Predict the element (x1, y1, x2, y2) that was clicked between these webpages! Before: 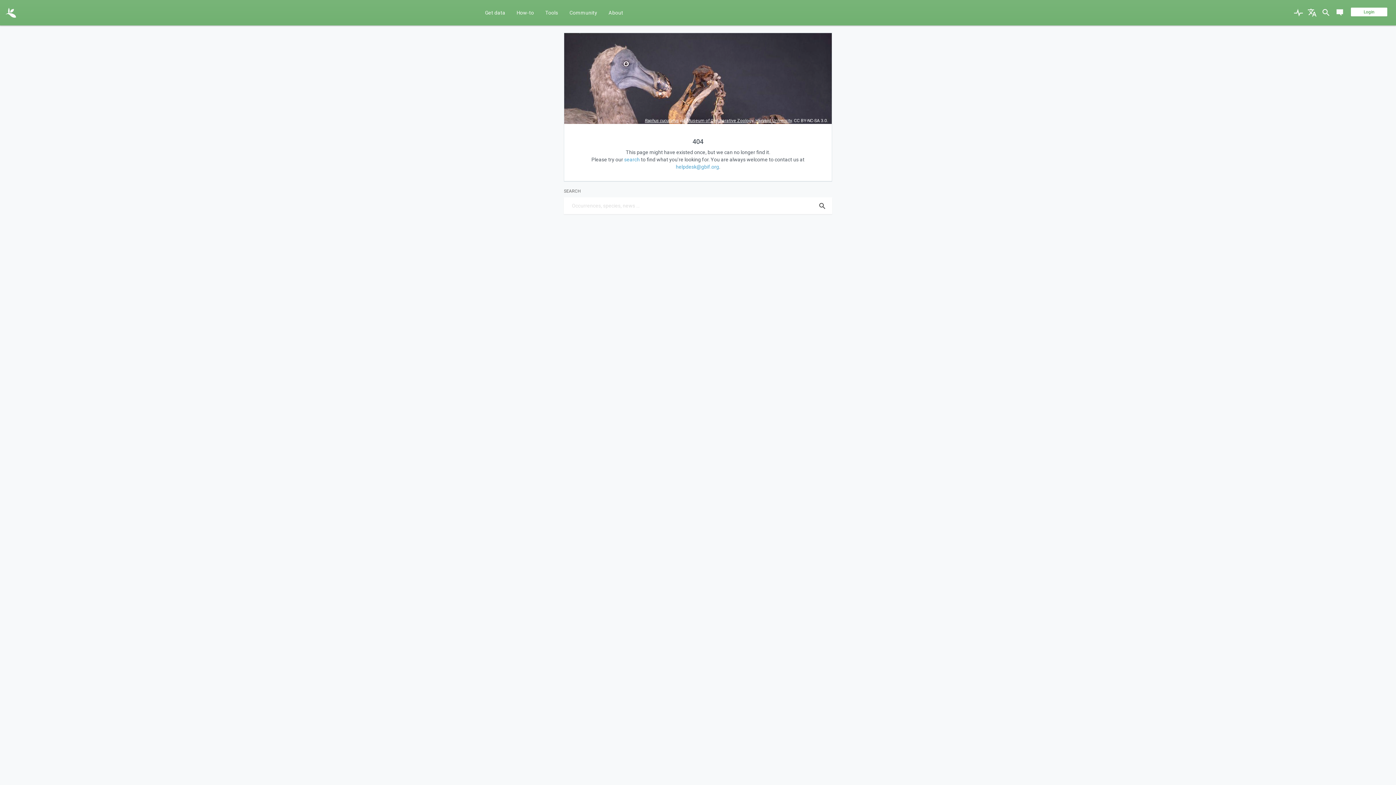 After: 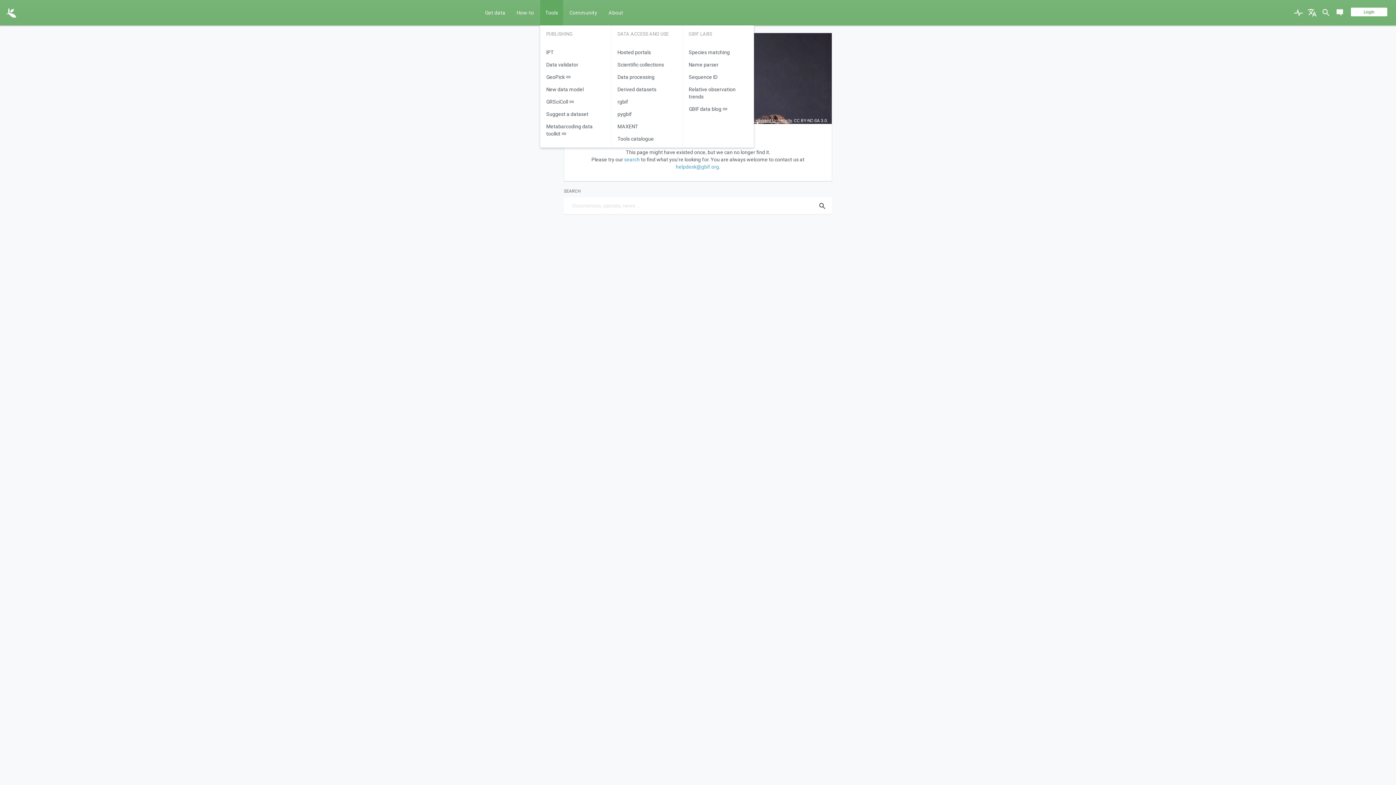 Action: bbox: (540, 0, 563, 25) label: Tools